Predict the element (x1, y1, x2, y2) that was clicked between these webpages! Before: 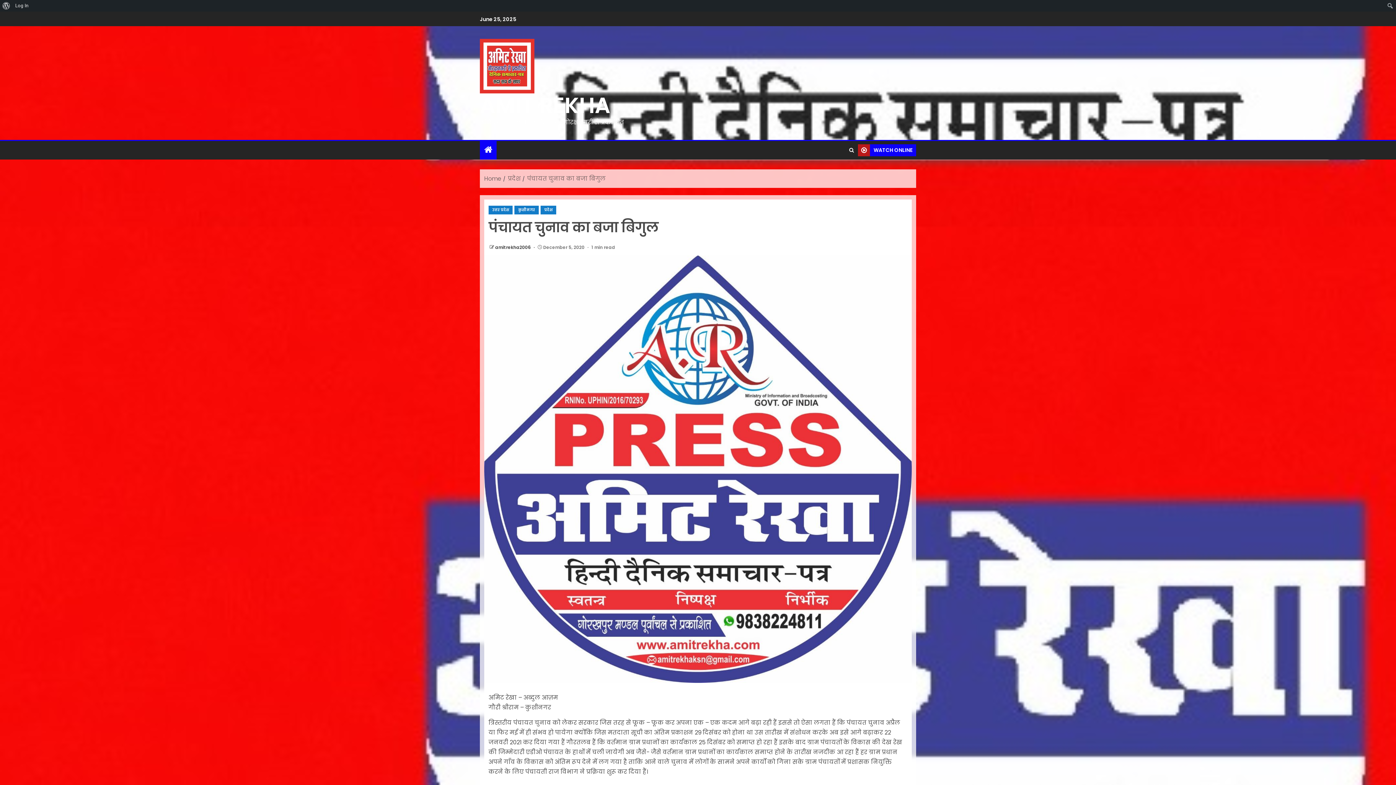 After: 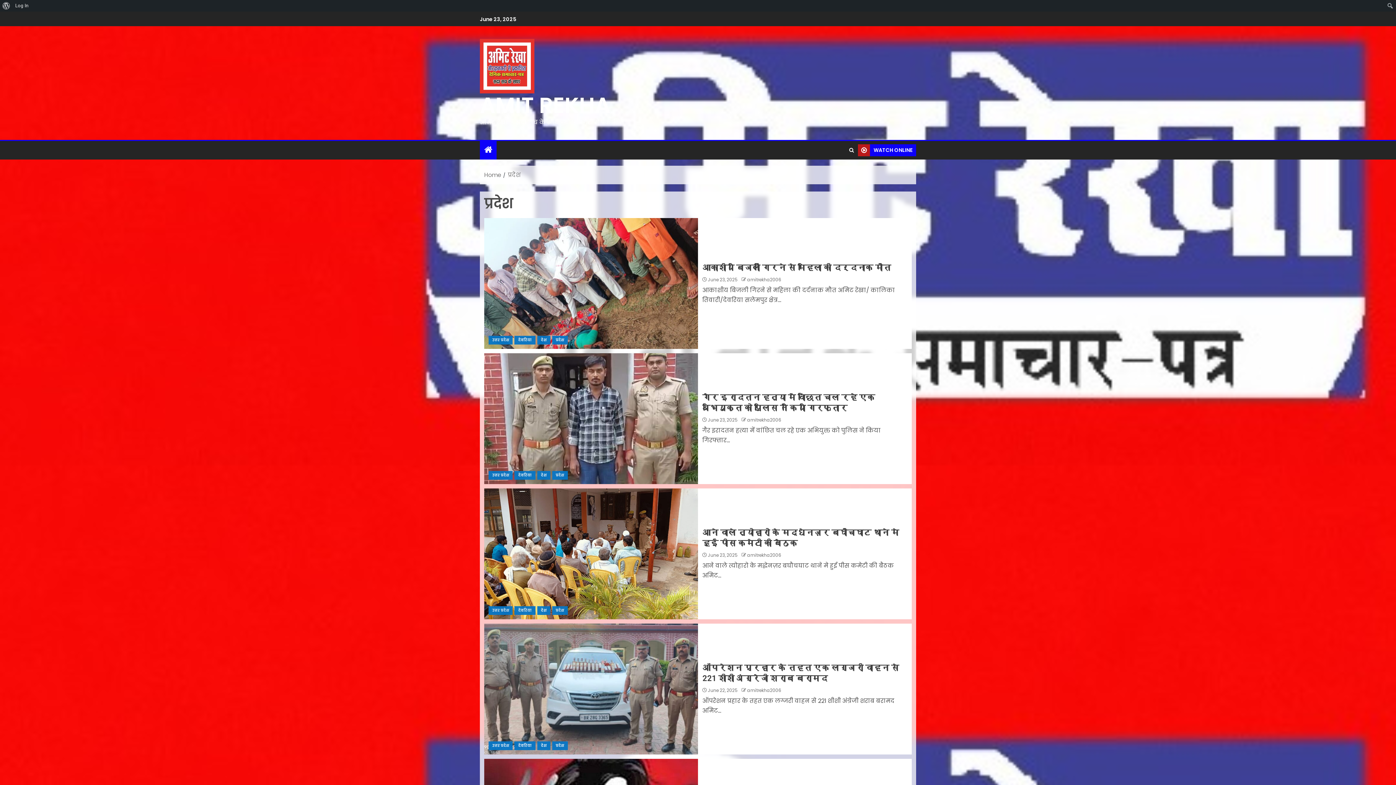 Action: bbox: (540, 205, 556, 214) label: प्रदेश